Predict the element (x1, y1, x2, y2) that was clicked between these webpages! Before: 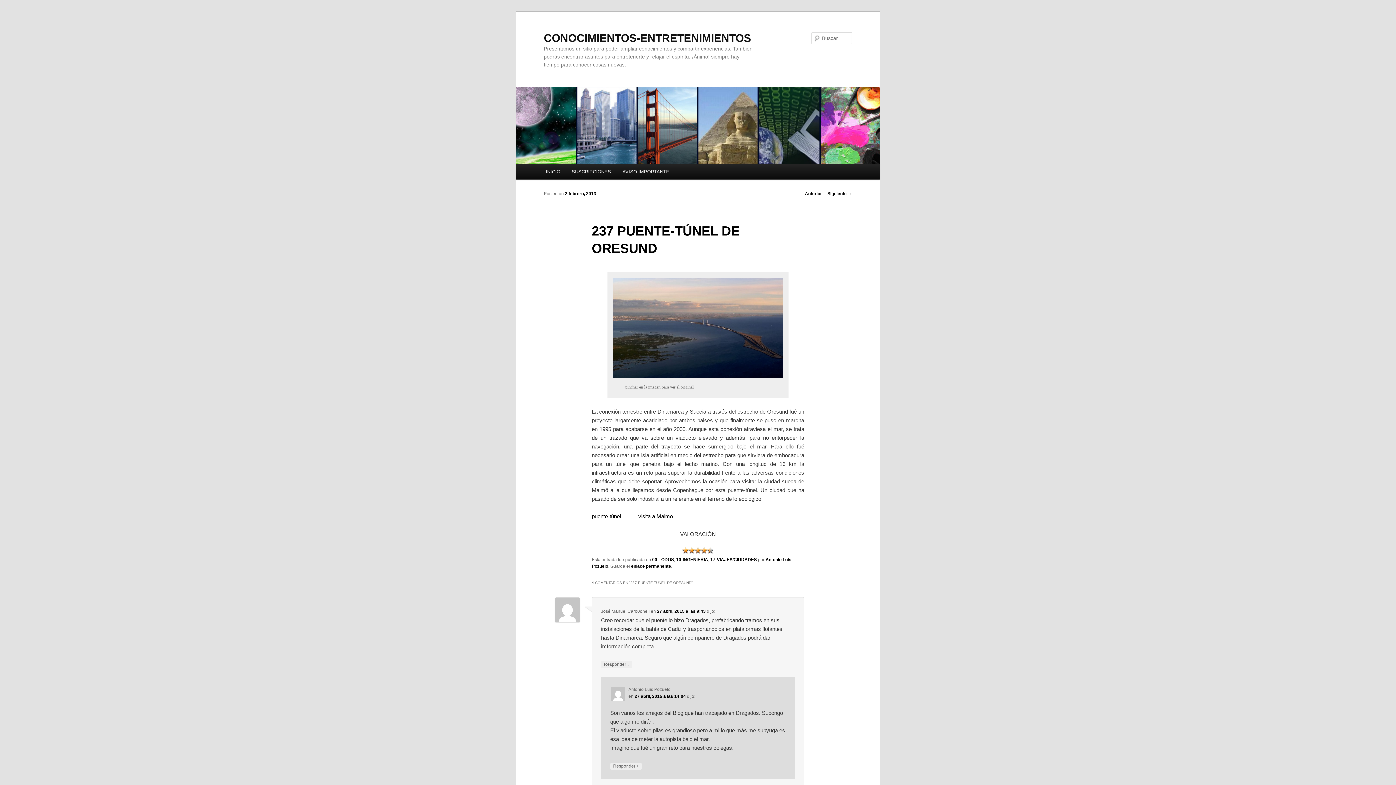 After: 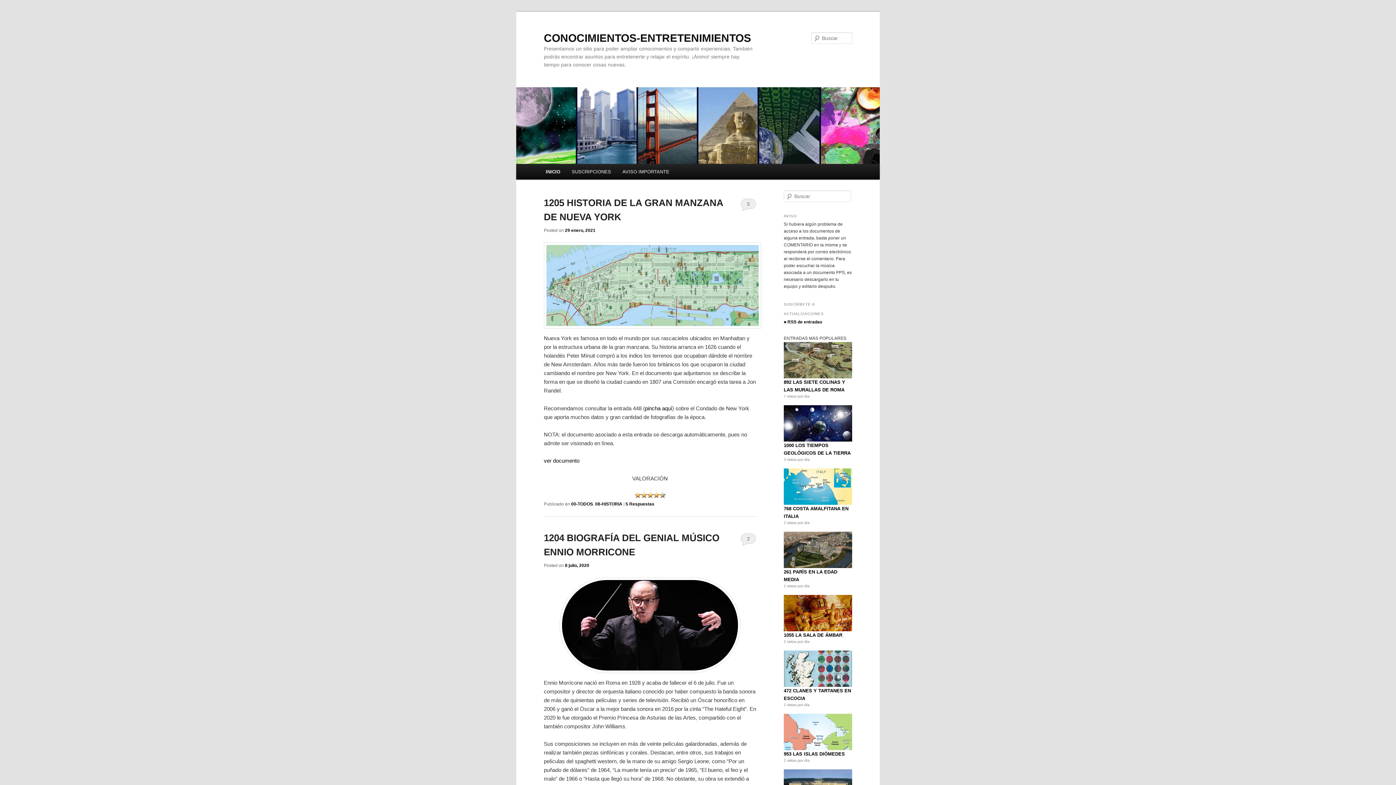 Action: bbox: (516, 87, 880, 163)